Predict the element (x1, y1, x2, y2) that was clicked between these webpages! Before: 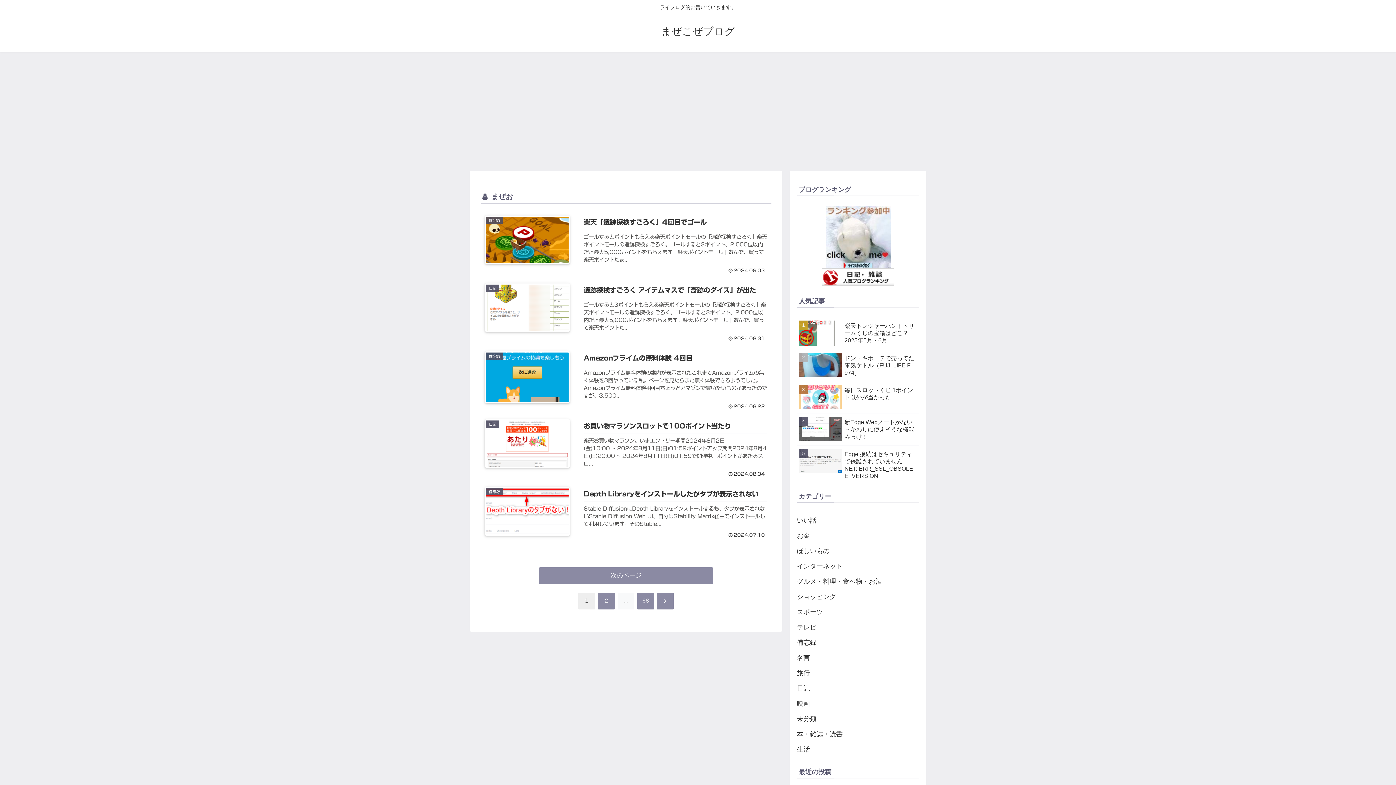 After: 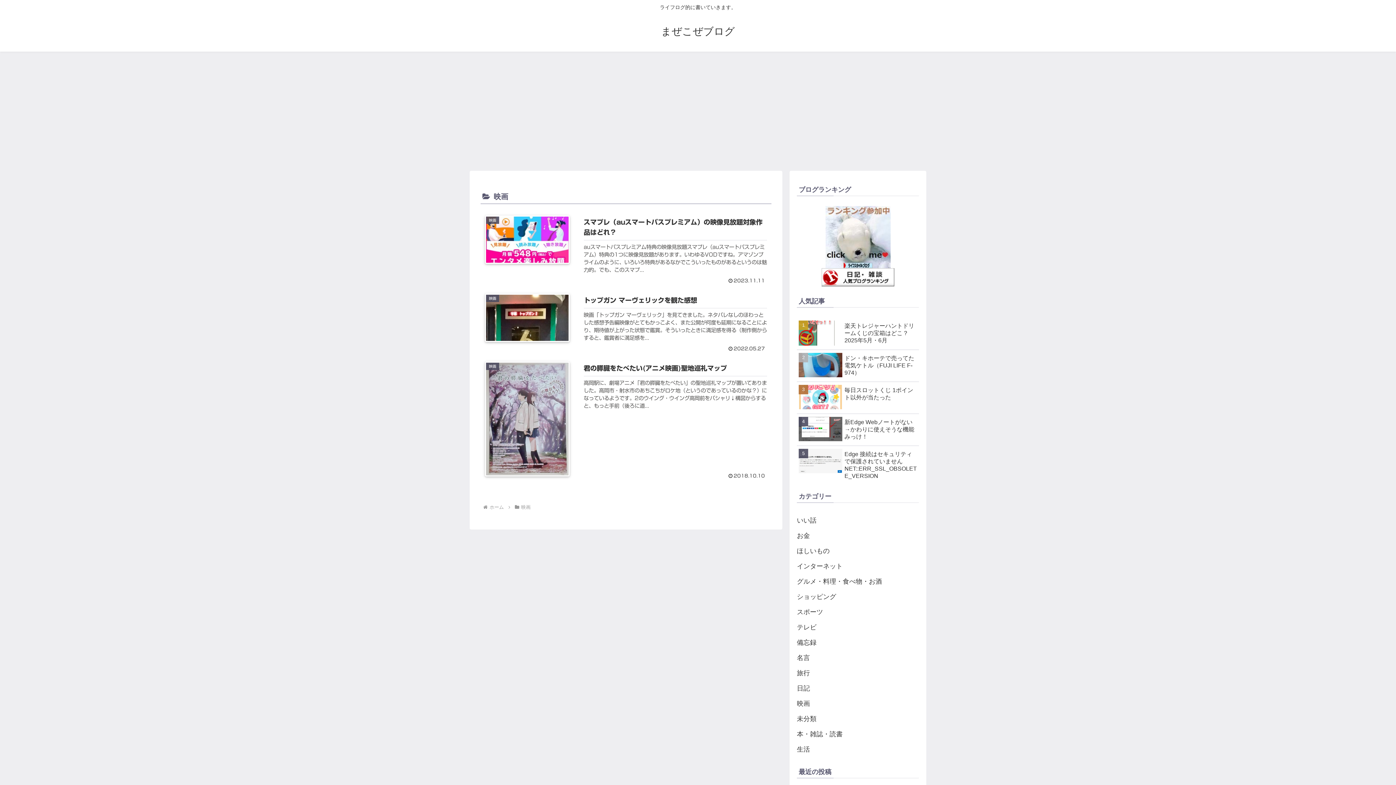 Action: label: 映画 bbox: (797, 696, 919, 711)